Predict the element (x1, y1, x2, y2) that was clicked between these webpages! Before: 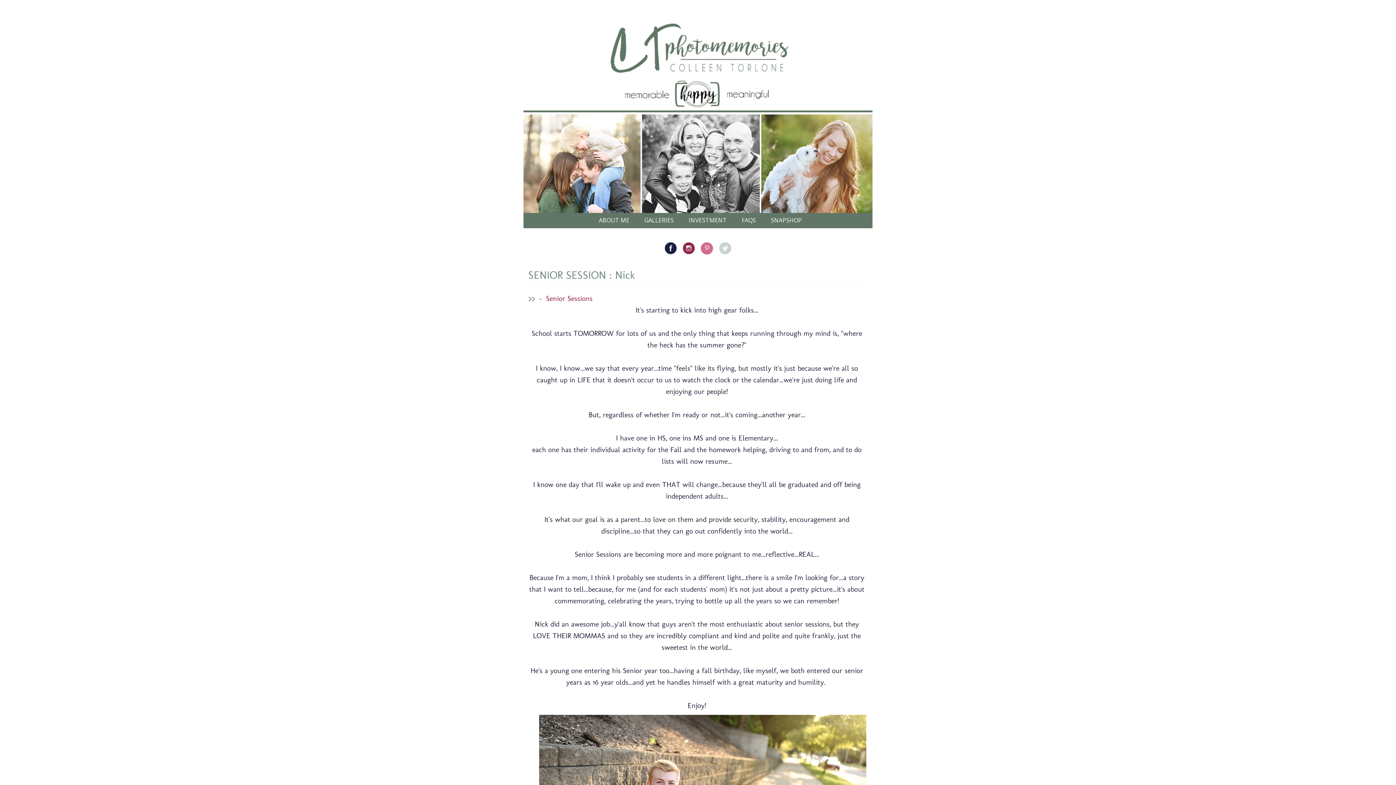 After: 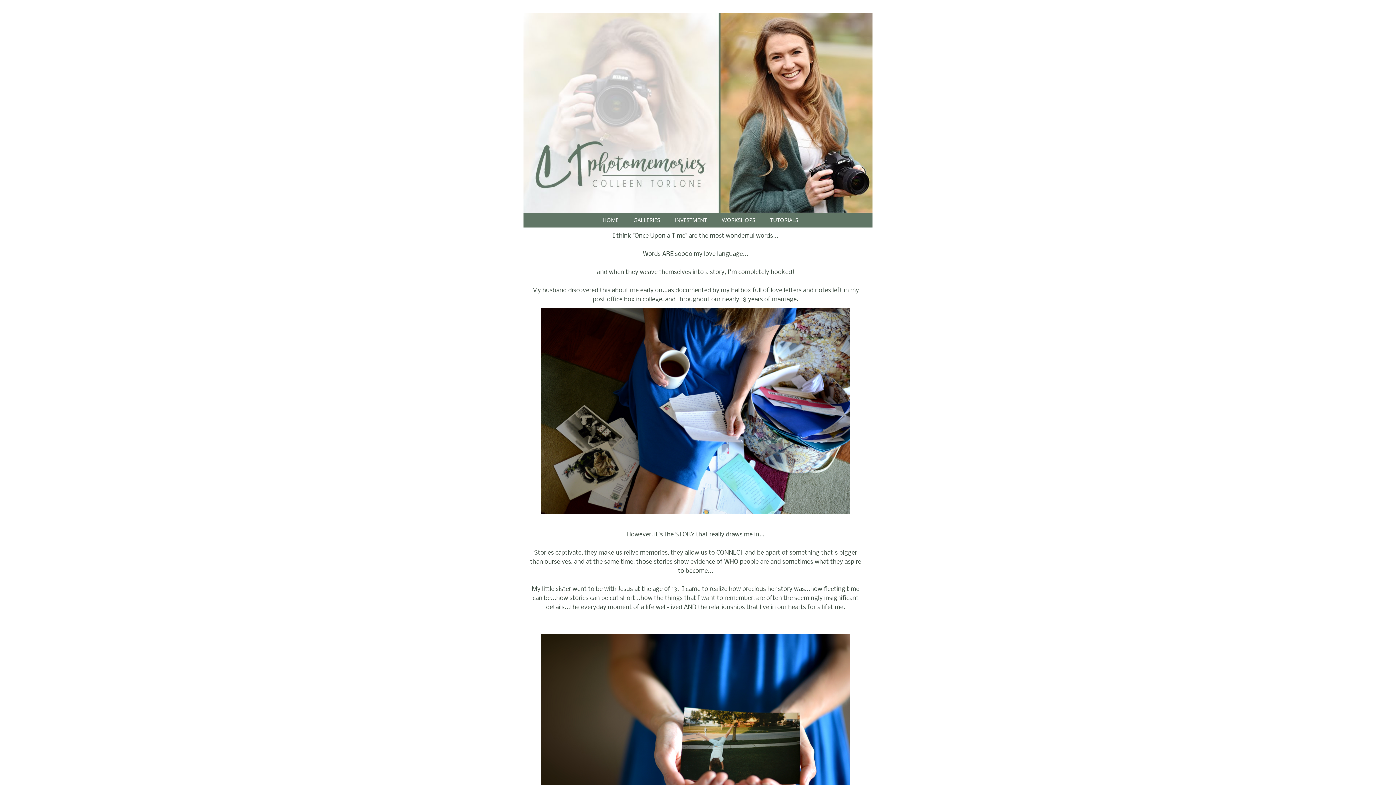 Action: bbox: (591, 213, 637, 228) label: ABOUT ME